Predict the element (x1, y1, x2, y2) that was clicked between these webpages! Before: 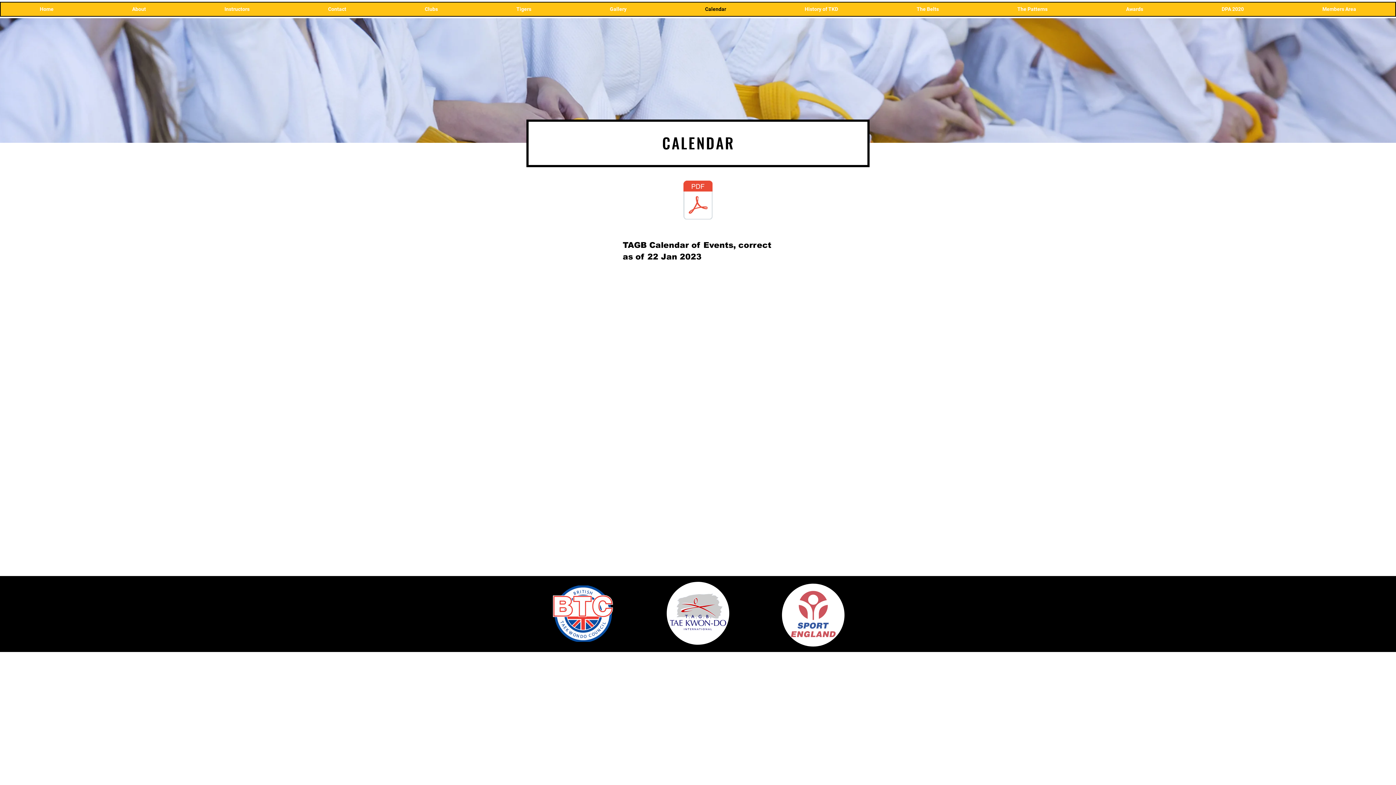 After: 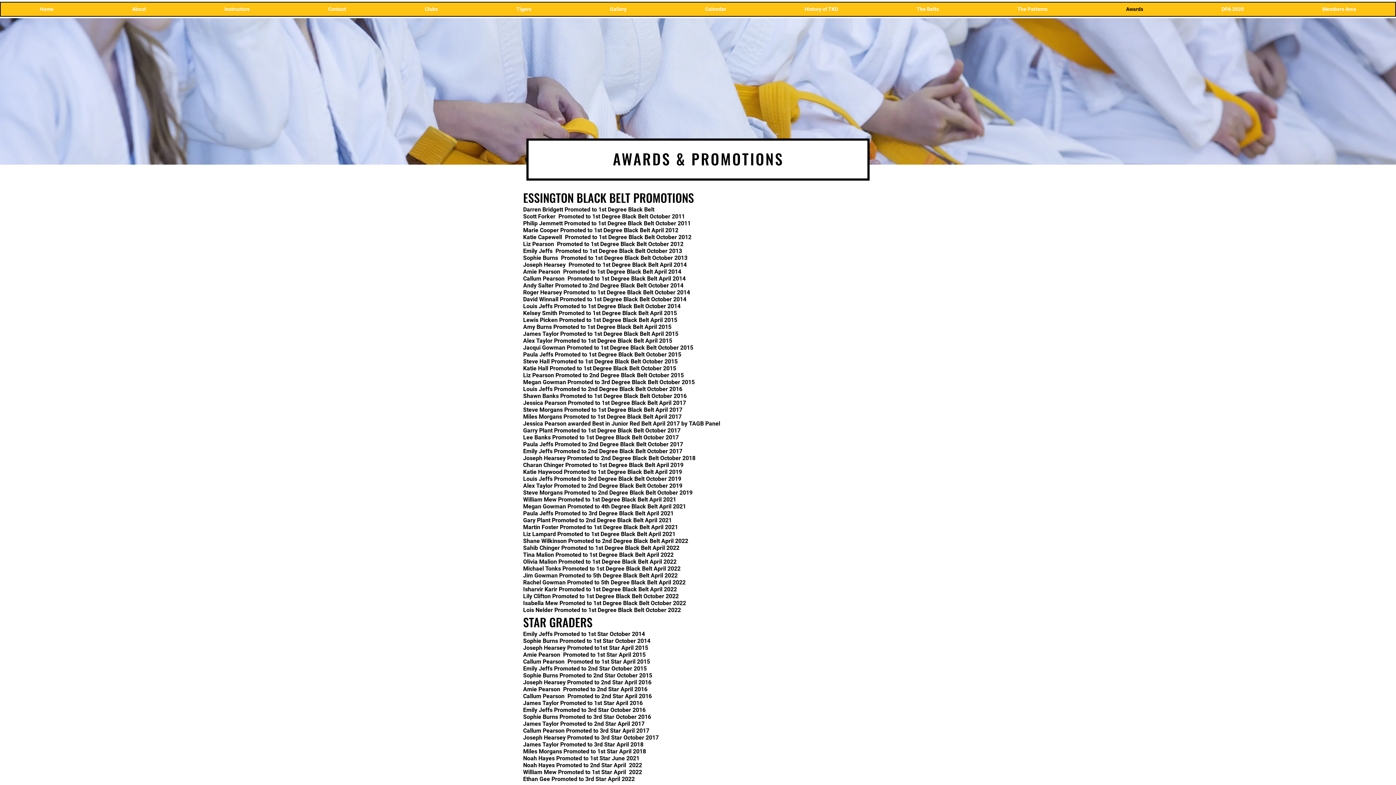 Action: label: Awards bbox: (1086, 2, 1182, 16)